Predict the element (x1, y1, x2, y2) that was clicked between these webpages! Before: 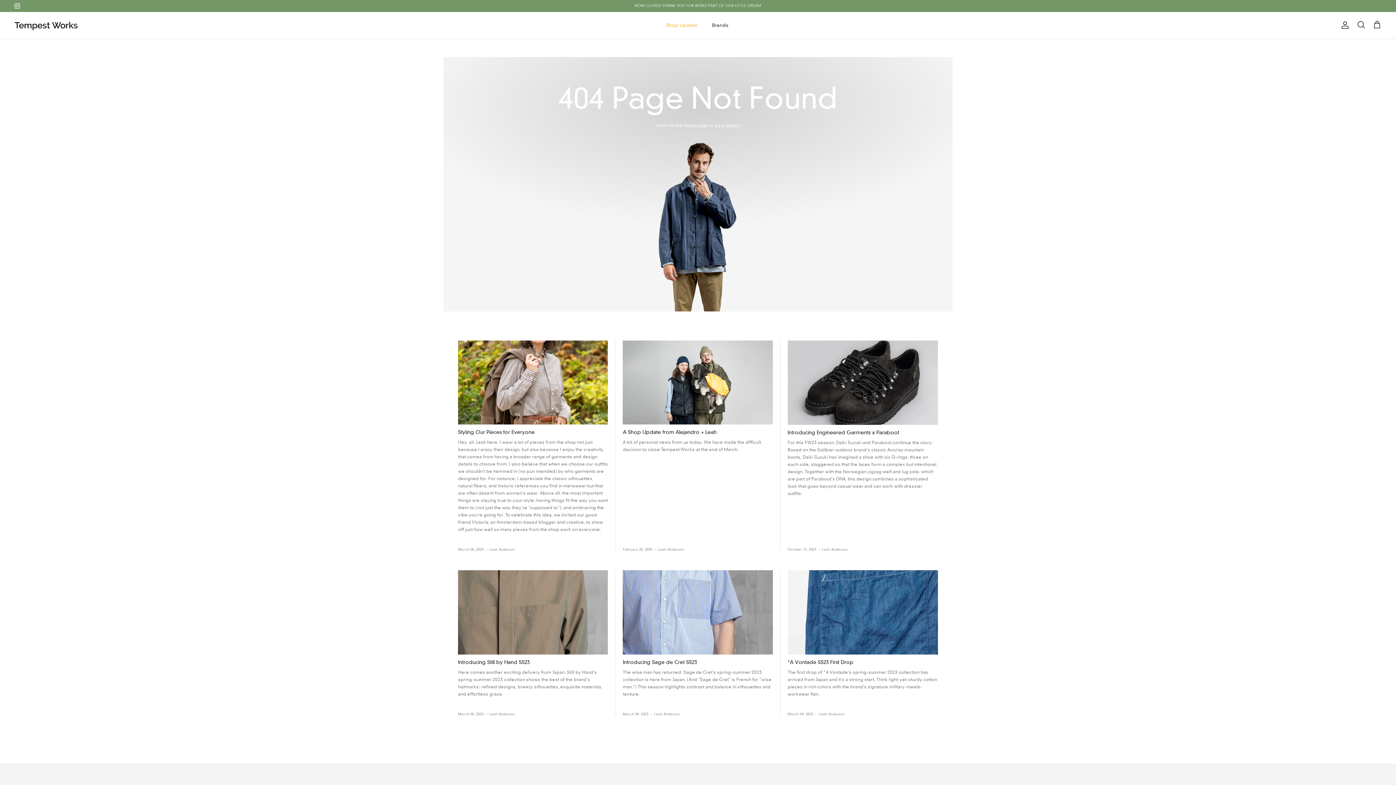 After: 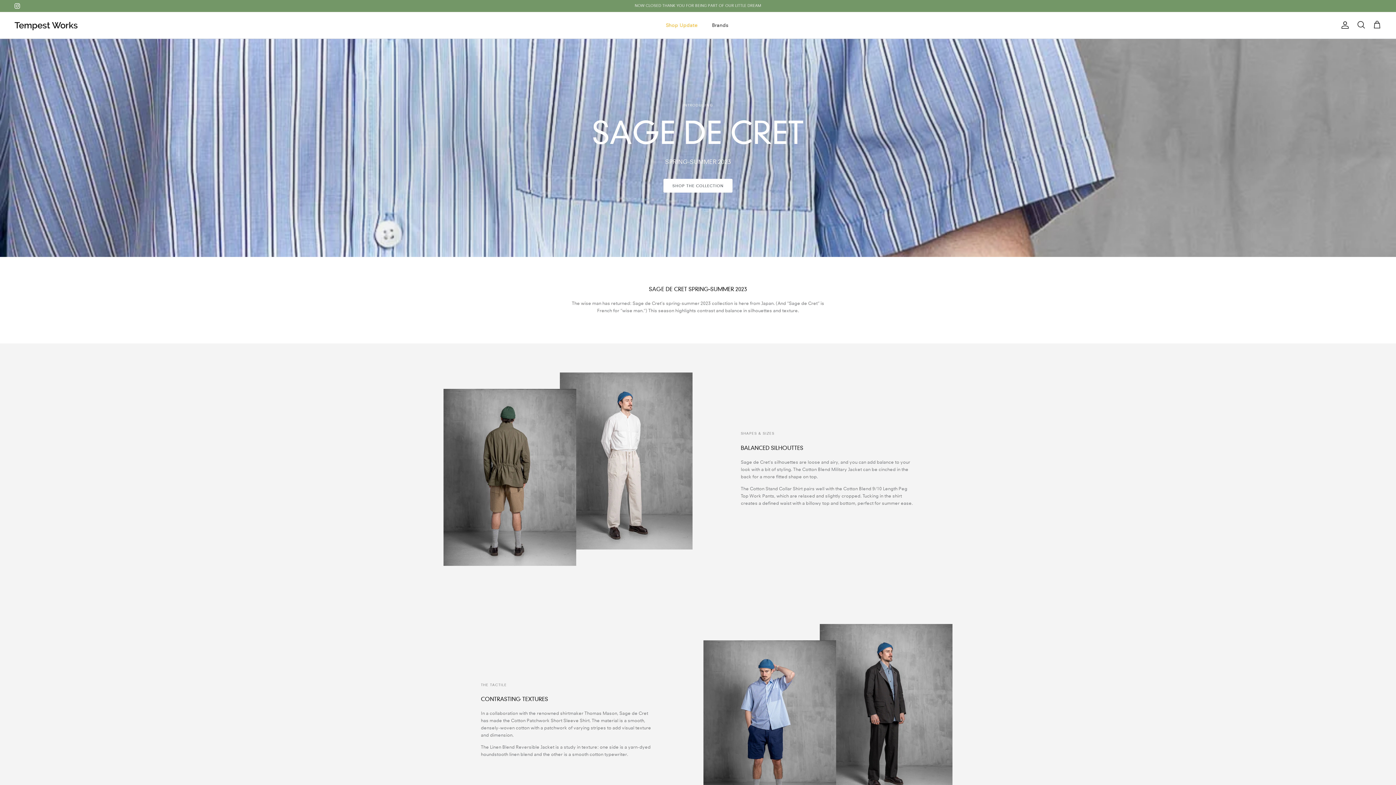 Action: bbox: (623, 570, 772, 654)